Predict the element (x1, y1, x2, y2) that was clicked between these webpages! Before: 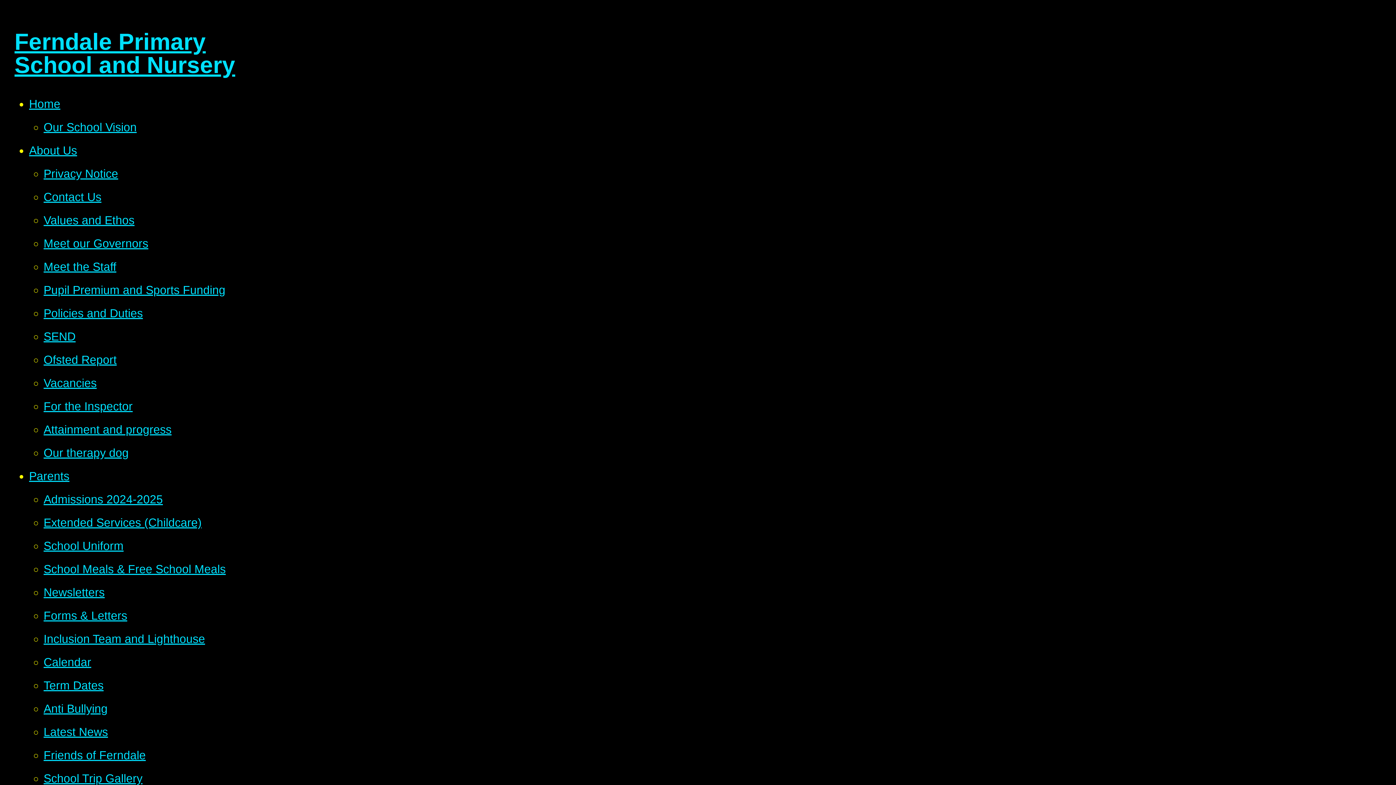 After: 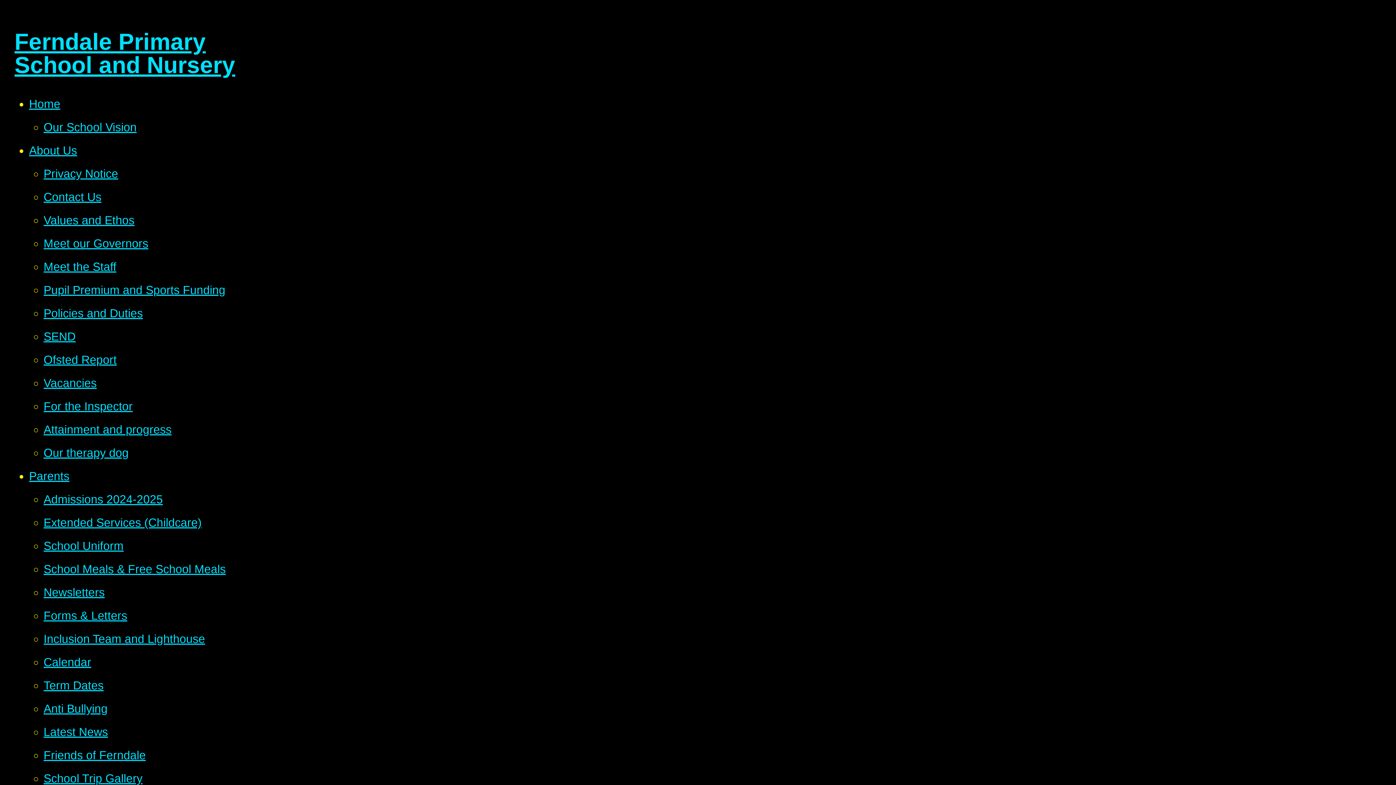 Action: bbox: (43, 749, 145, 762) label: Friends of Ferndale